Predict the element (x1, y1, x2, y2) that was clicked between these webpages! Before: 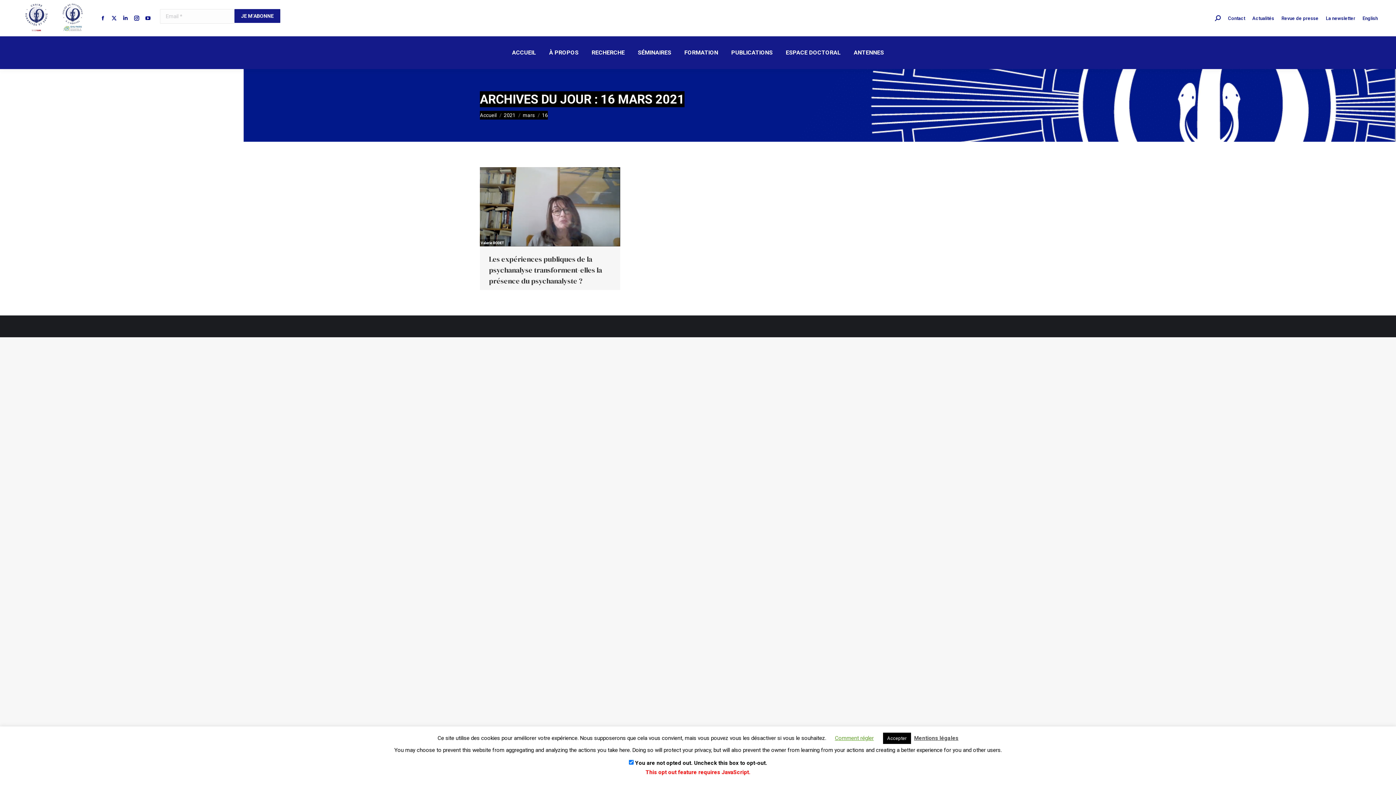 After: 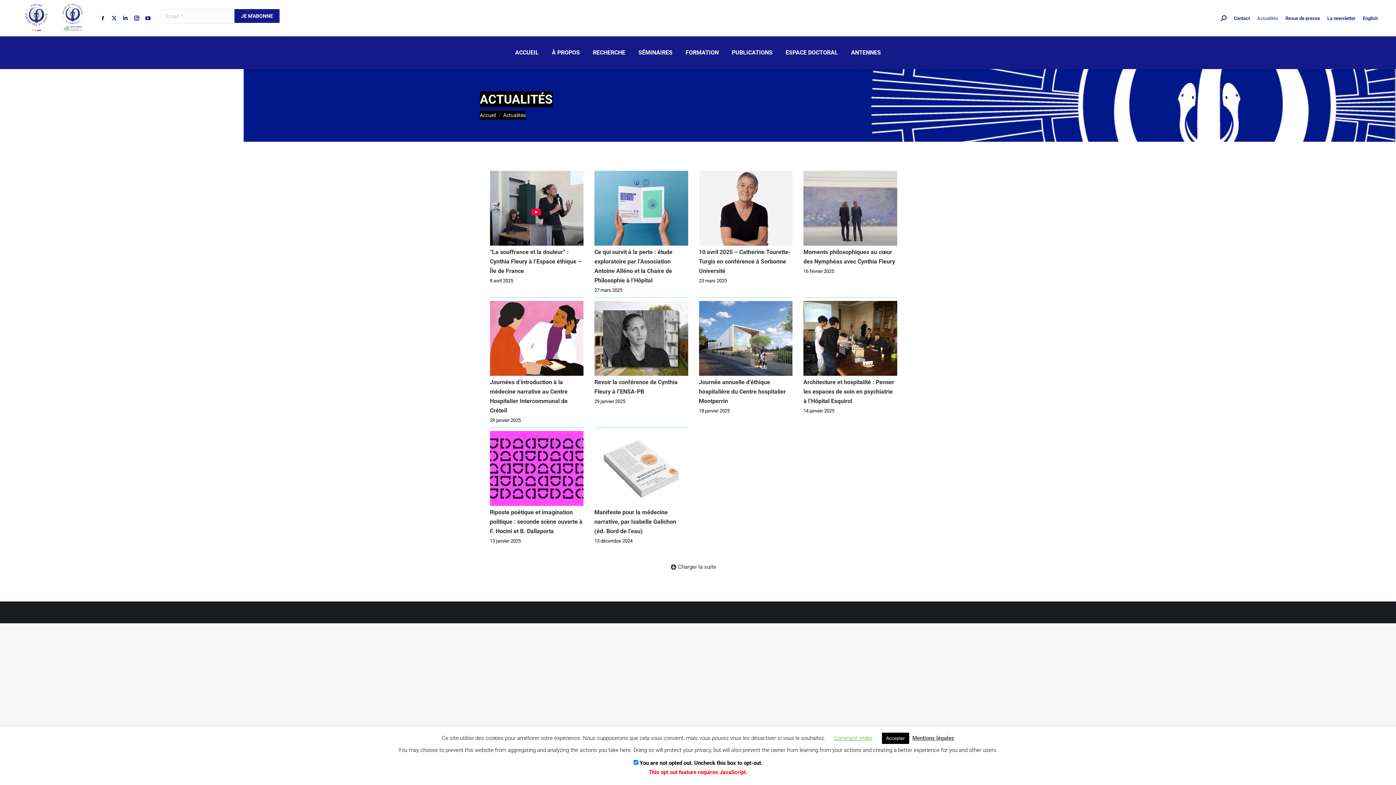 Action: bbox: (1252, 14, 1274, 21) label: Actualités